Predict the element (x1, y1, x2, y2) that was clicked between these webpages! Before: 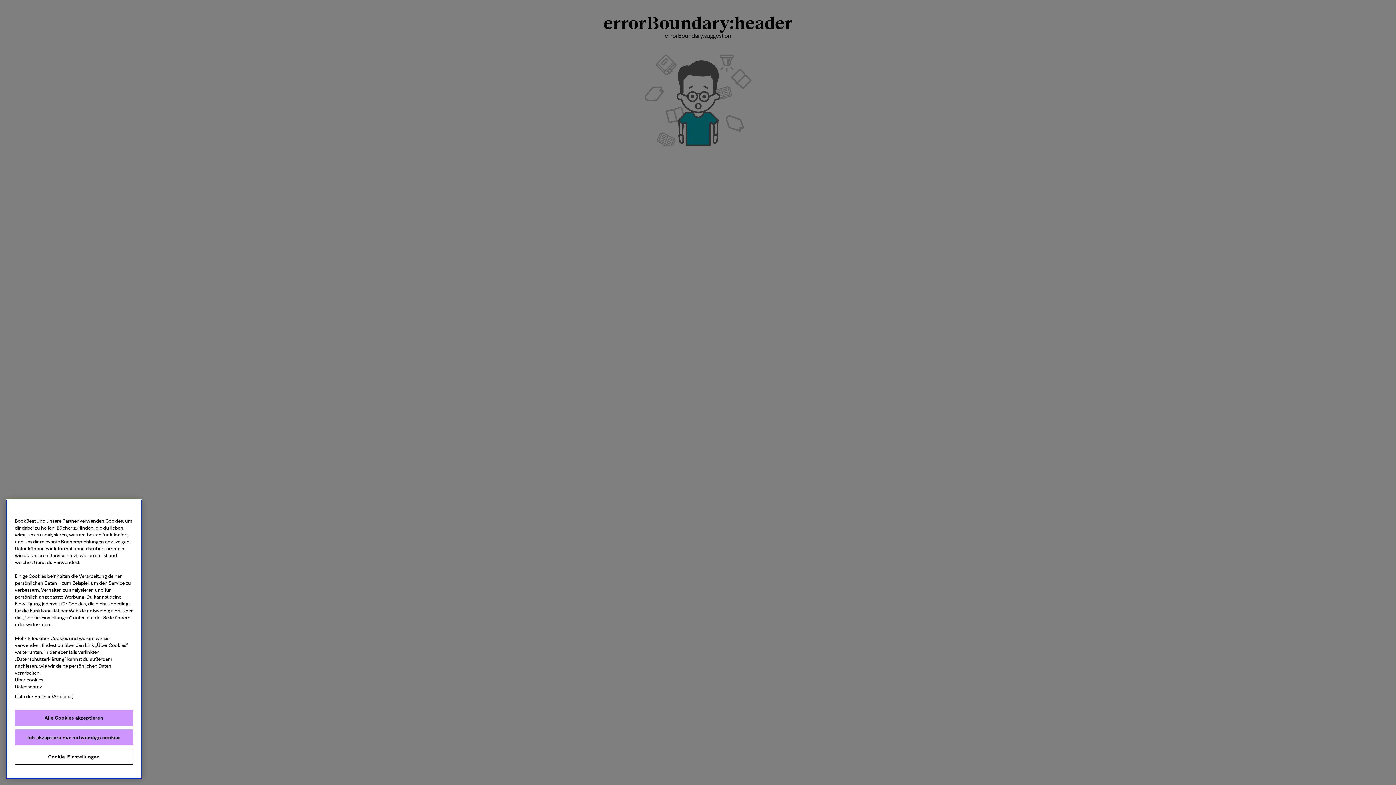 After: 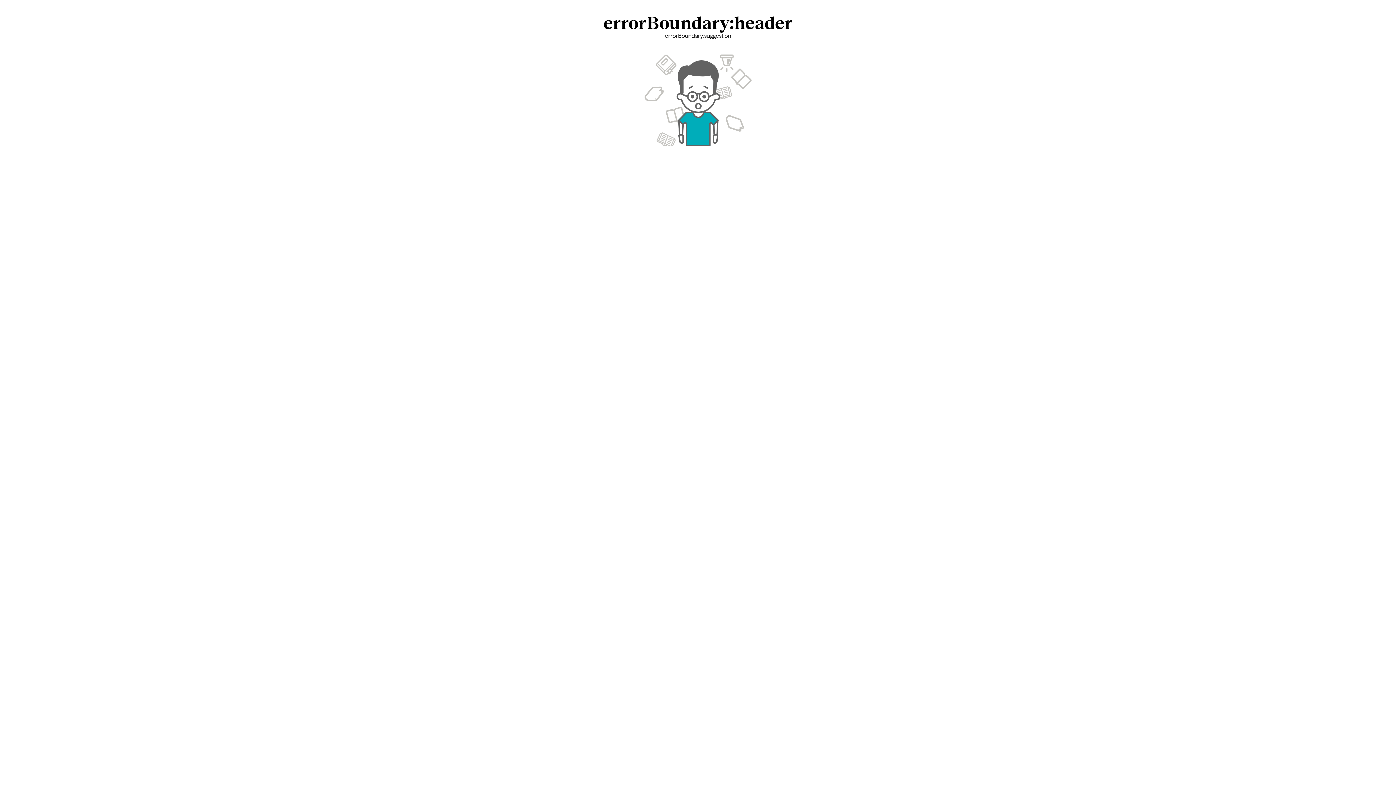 Action: label: Ich akzeptiere nur notwendige cookies bbox: (14, 729, 133, 745)